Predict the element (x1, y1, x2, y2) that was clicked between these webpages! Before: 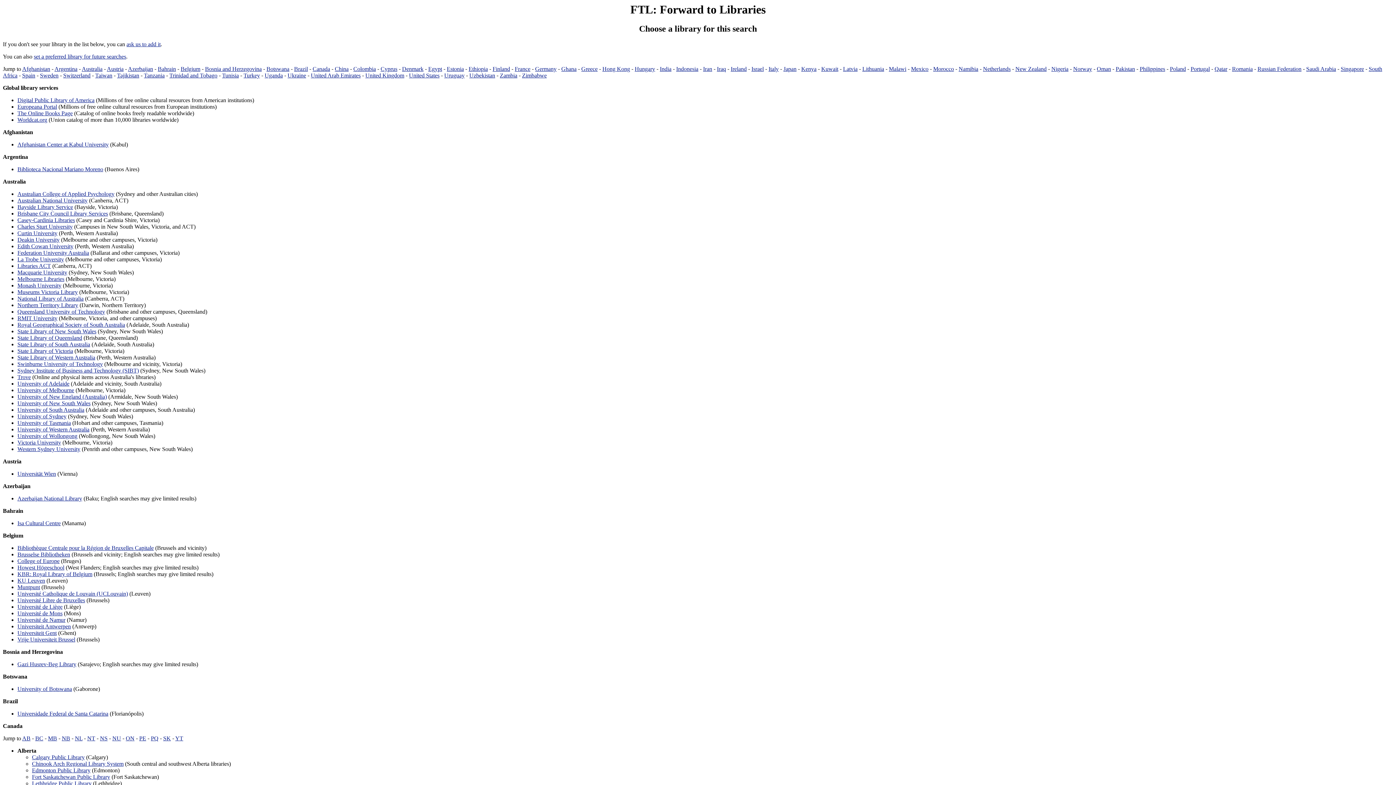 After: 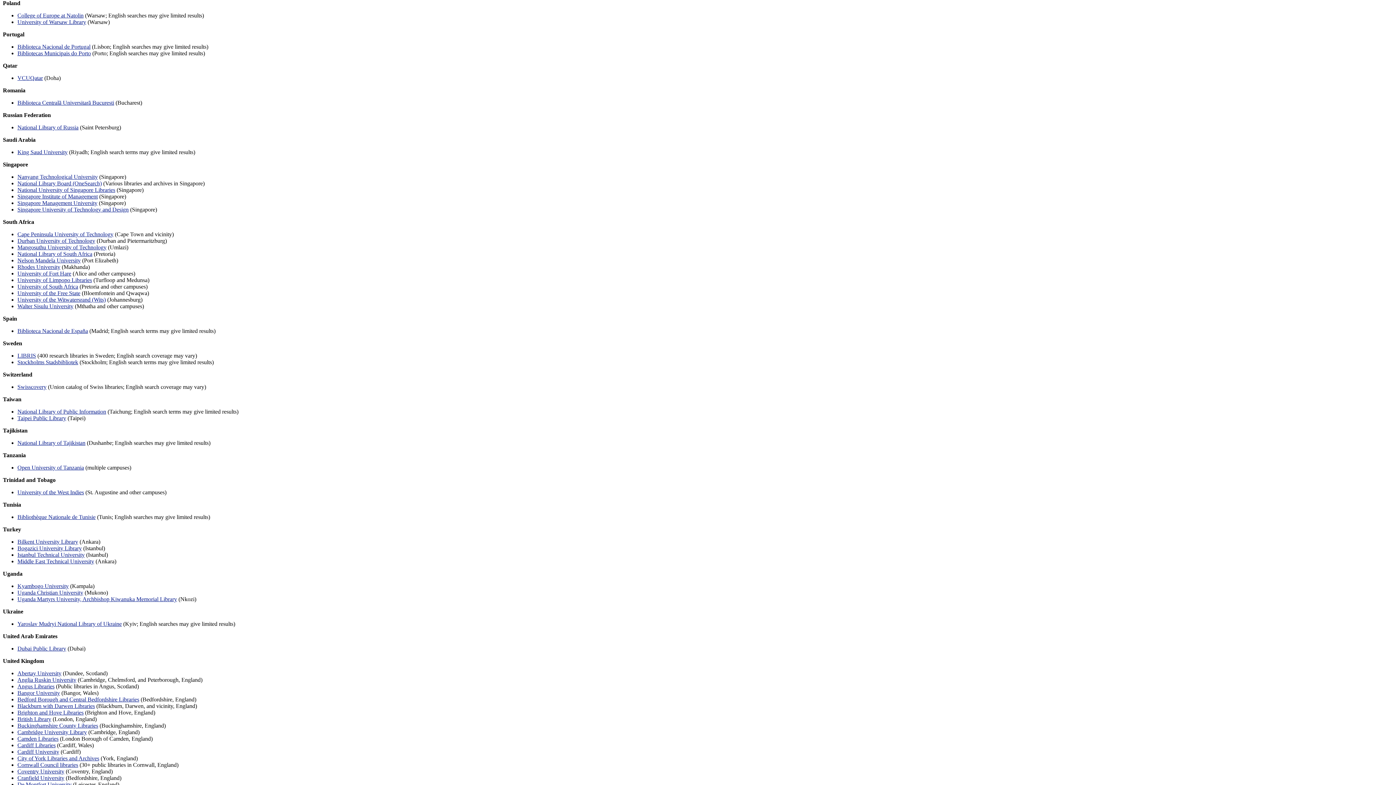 Action: bbox: (1170, 65, 1186, 72) label: Poland